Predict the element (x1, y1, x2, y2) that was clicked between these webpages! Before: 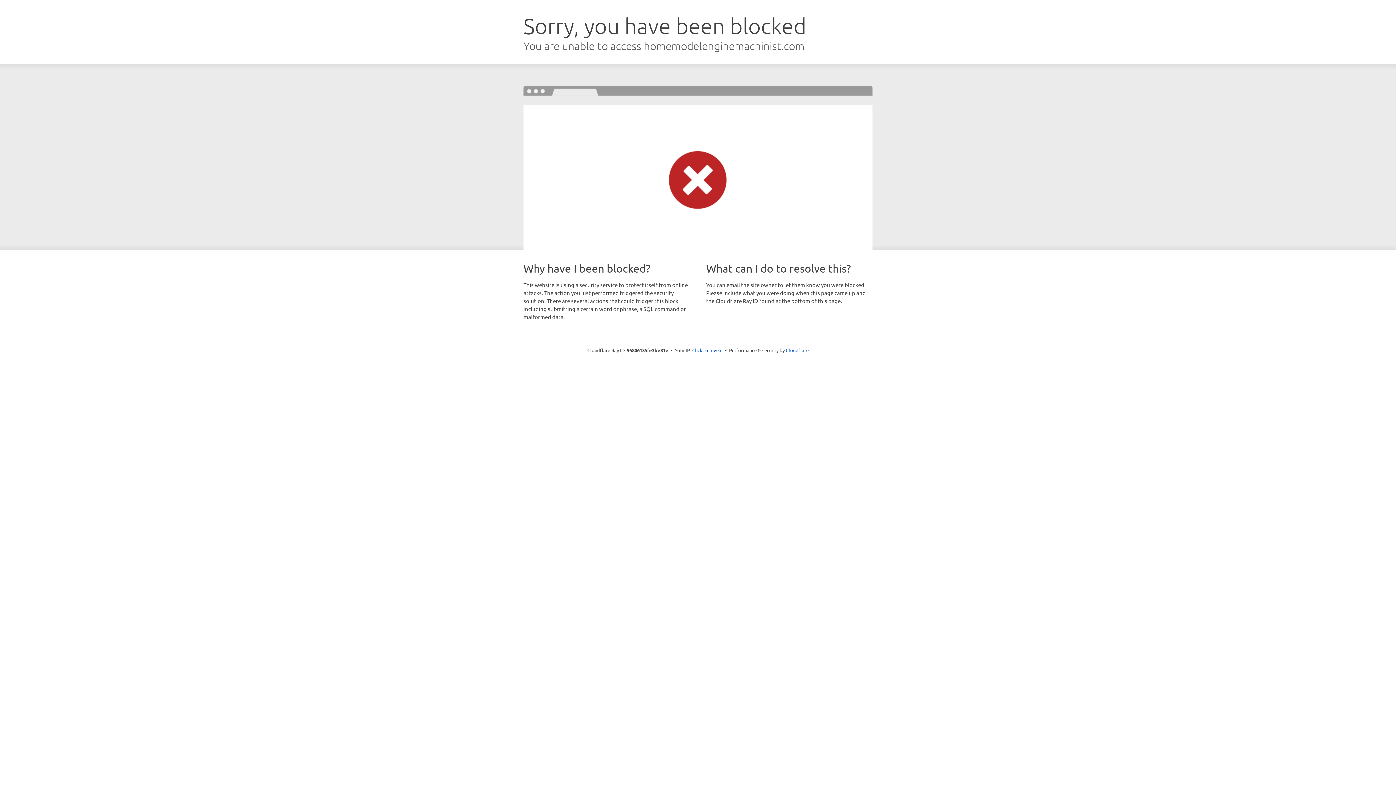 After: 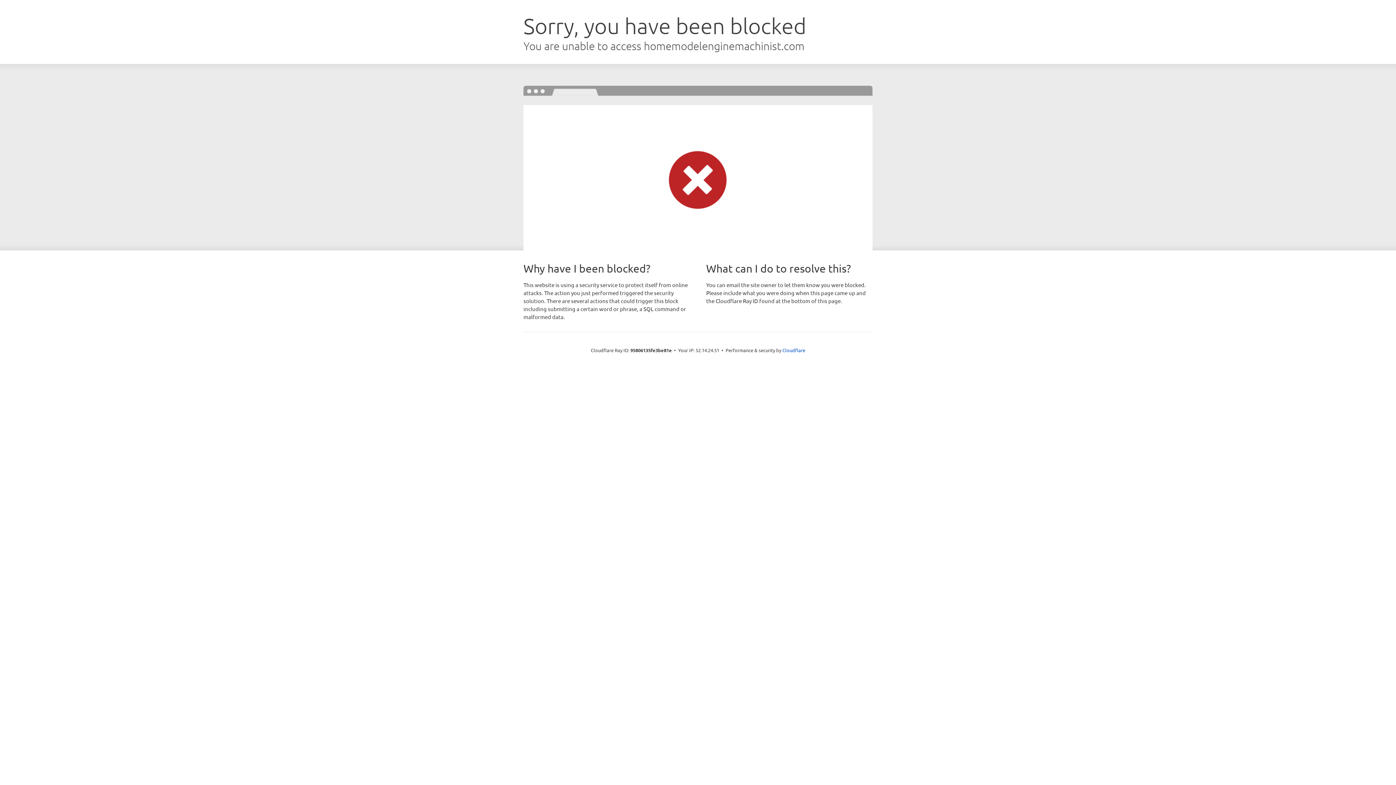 Action: label: Click to reveal bbox: (692, 346, 722, 353)